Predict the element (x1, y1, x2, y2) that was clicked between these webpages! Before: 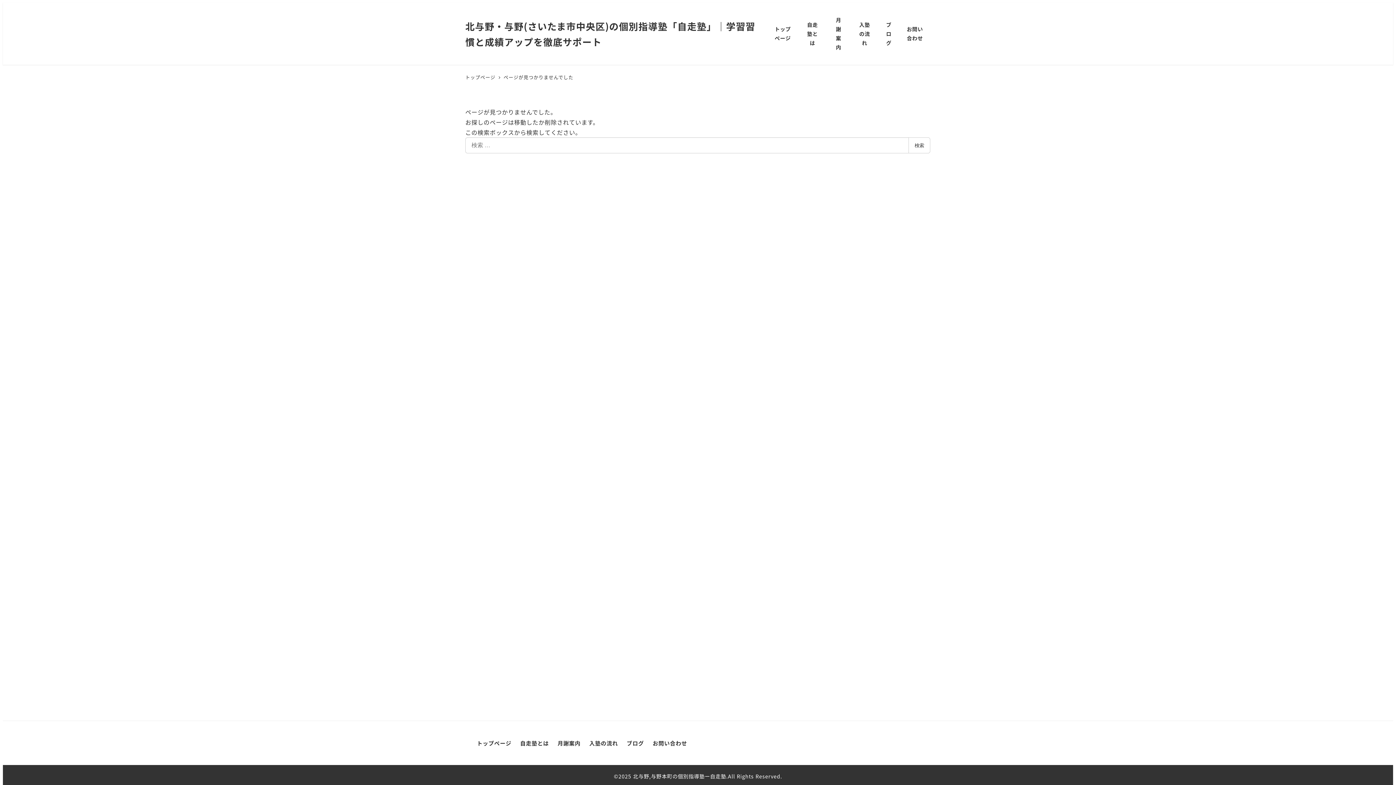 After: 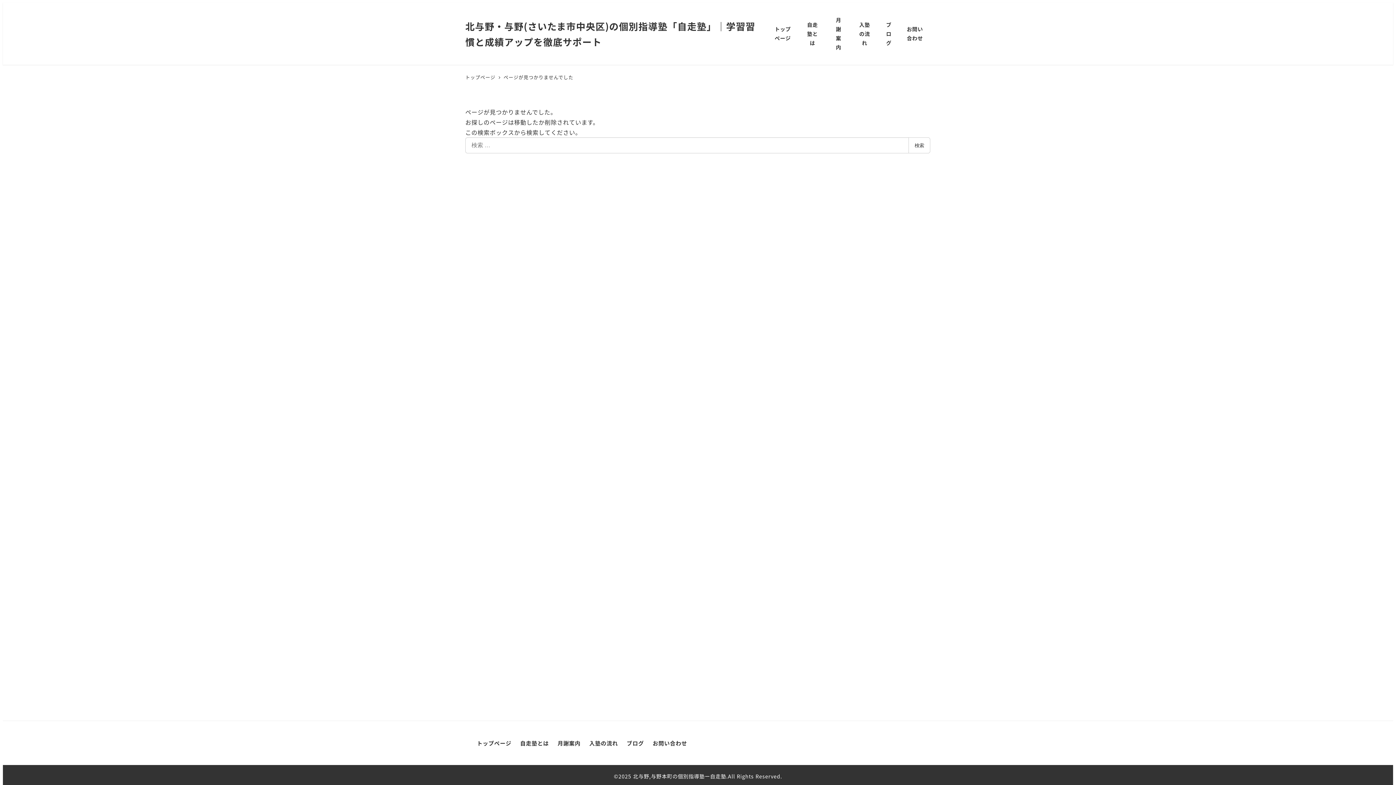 Action: bbox: (503, 73, 573, 80) label: ページが見つかりませんでした